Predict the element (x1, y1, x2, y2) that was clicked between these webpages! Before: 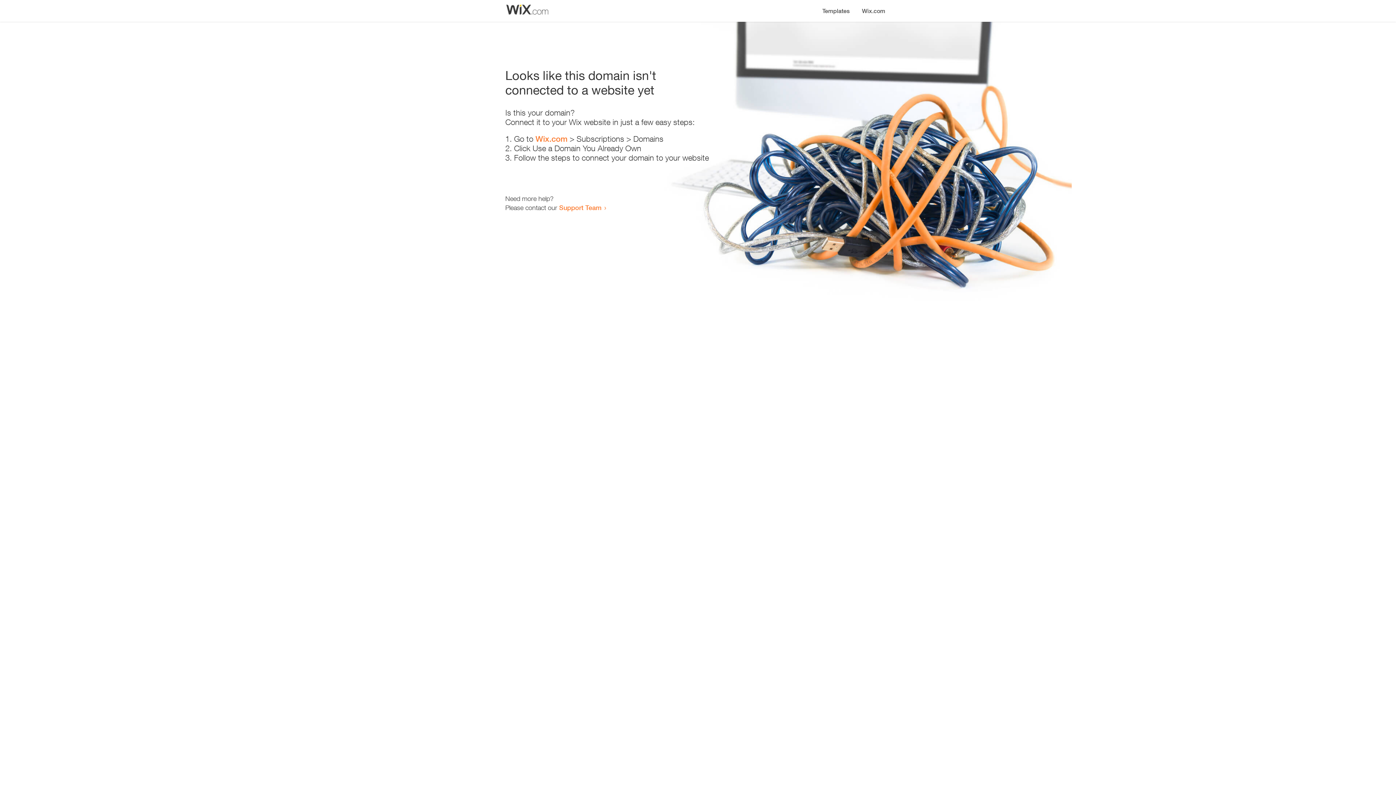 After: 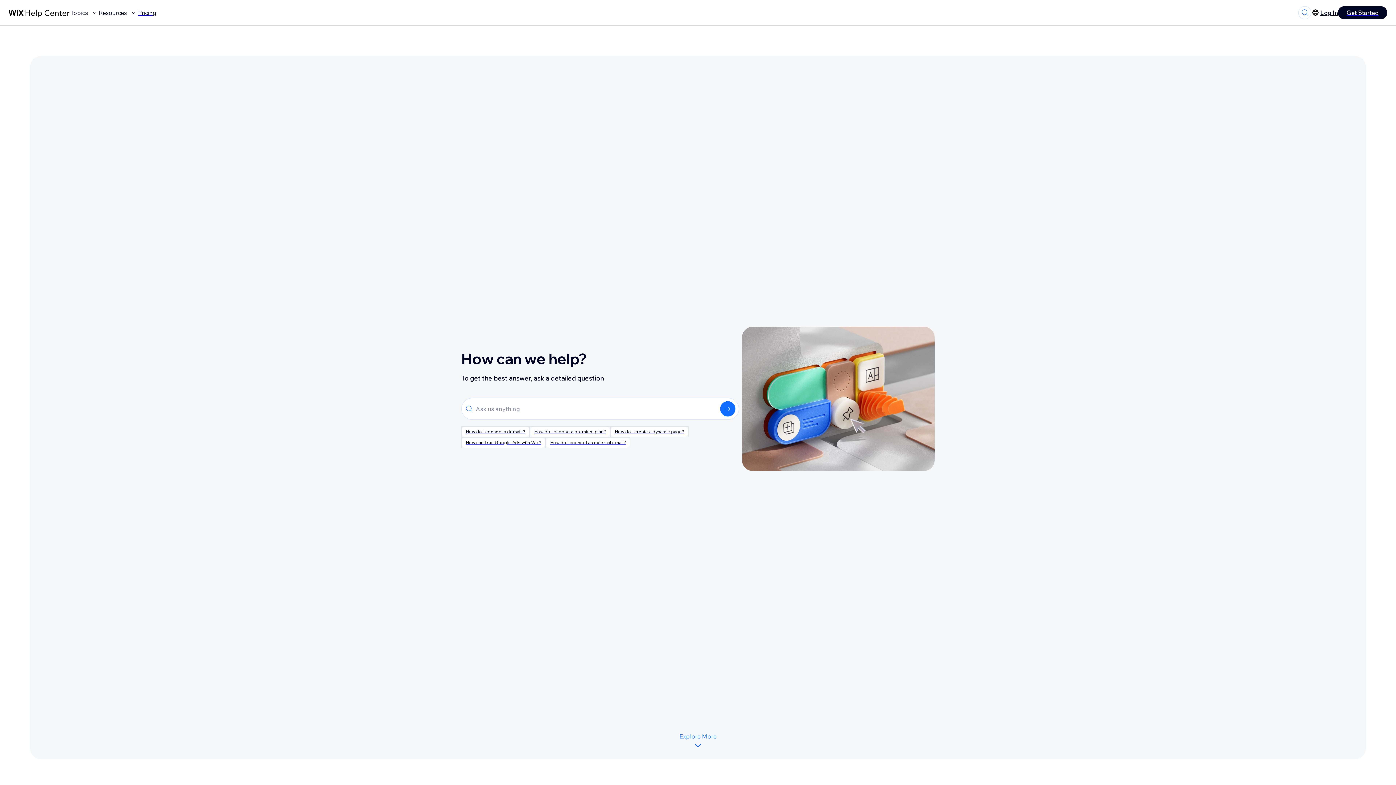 Action: label: Support Team bbox: (559, 203, 601, 211)